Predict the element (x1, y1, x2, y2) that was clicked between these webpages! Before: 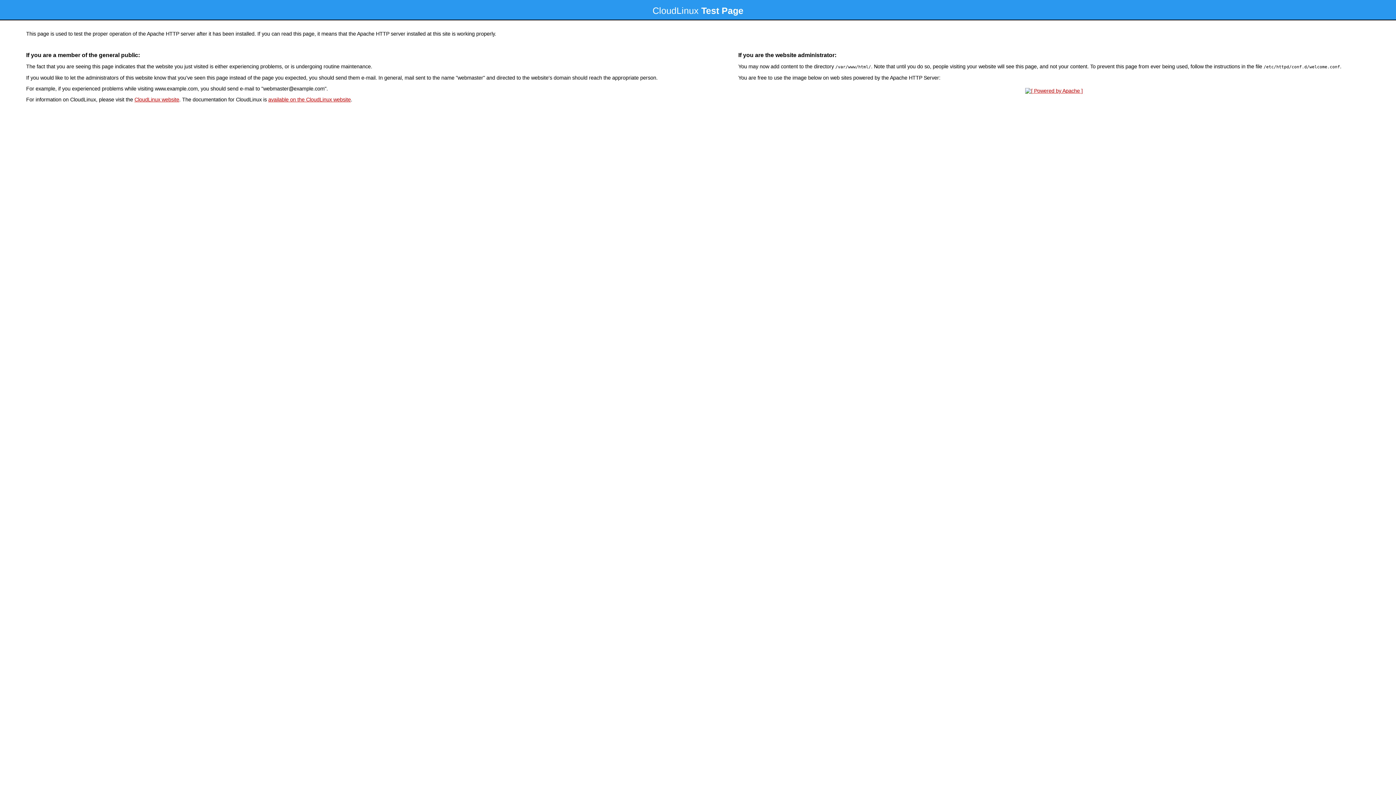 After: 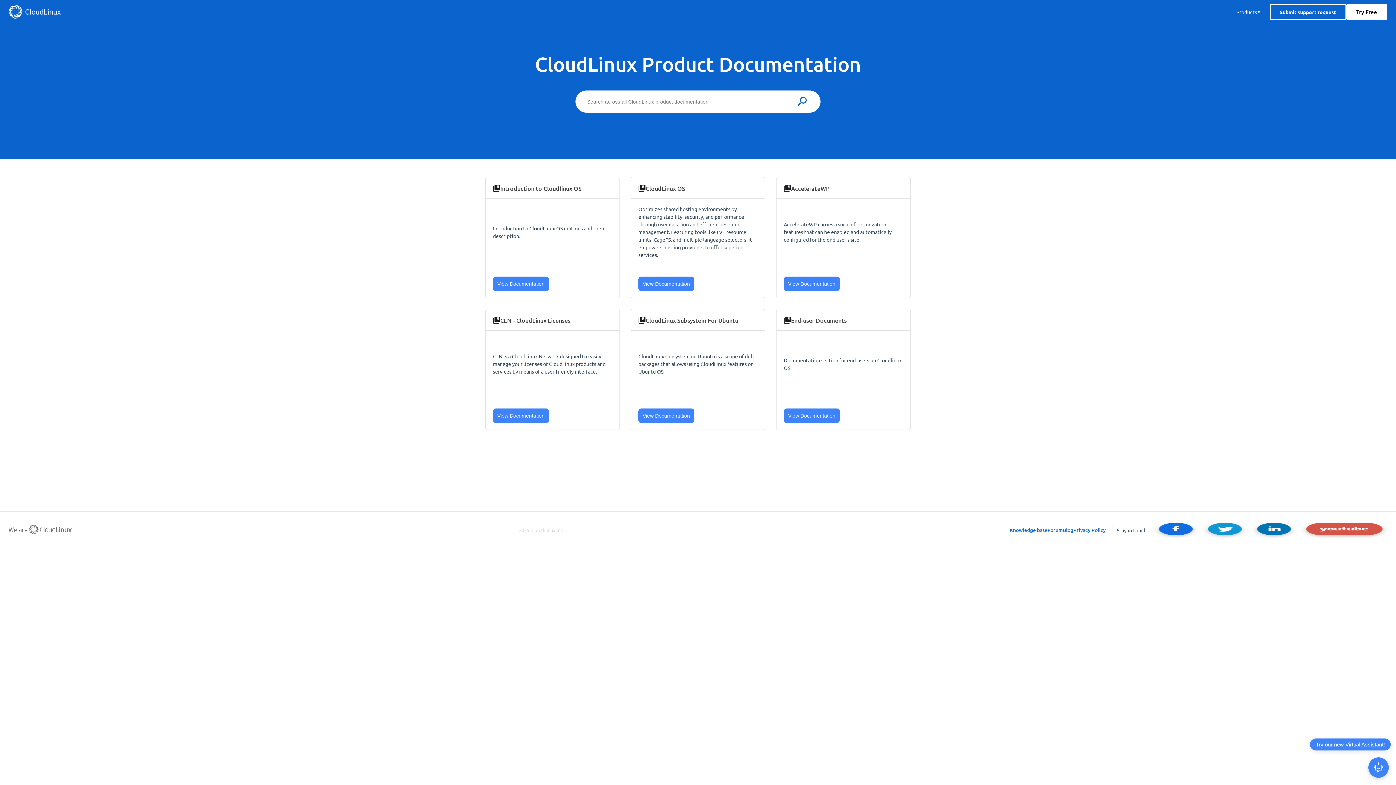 Action: bbox: (268, 96, 350, 102) label: available on the CloudLinux website